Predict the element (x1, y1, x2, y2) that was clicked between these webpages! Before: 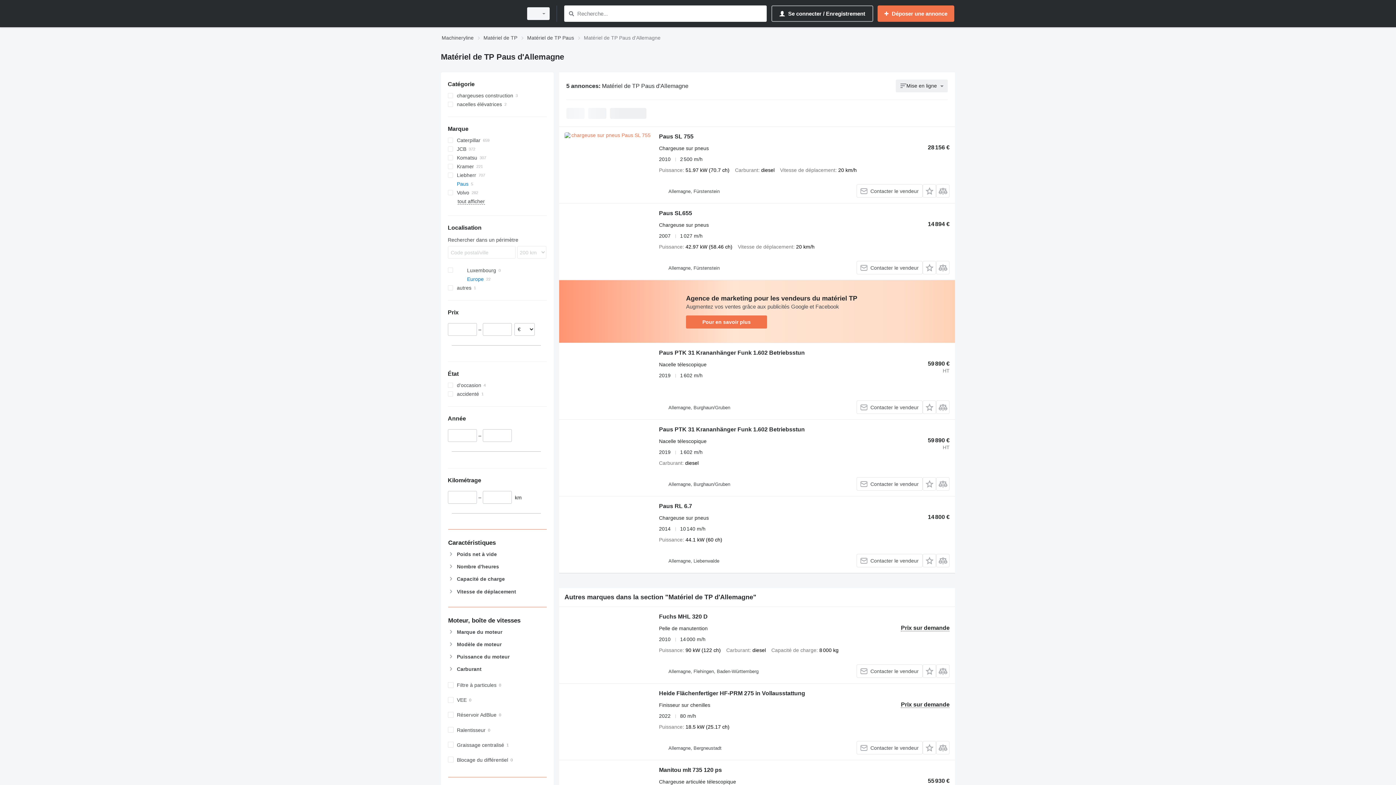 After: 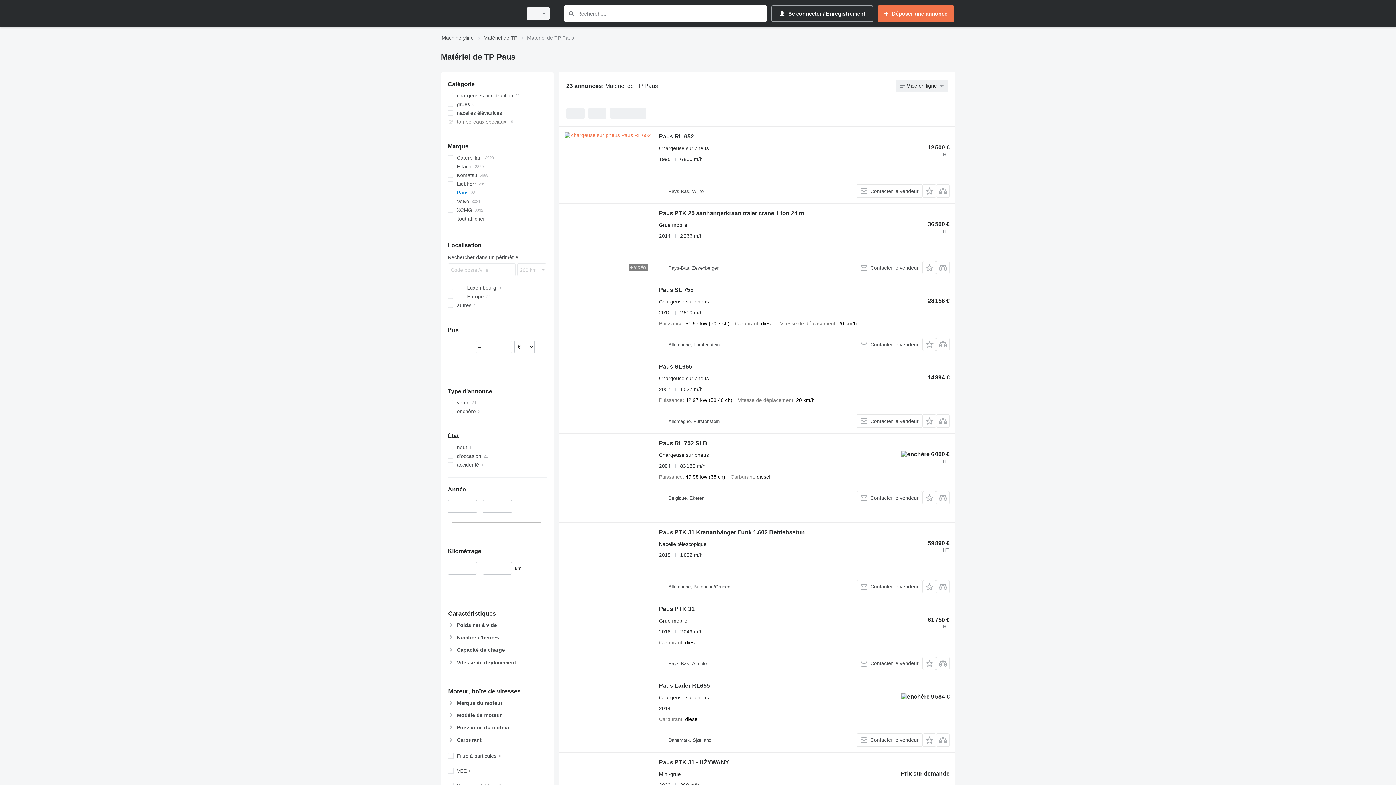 Action: bbox: (527, 33, 574, 42) label: Matériel de TP Paus